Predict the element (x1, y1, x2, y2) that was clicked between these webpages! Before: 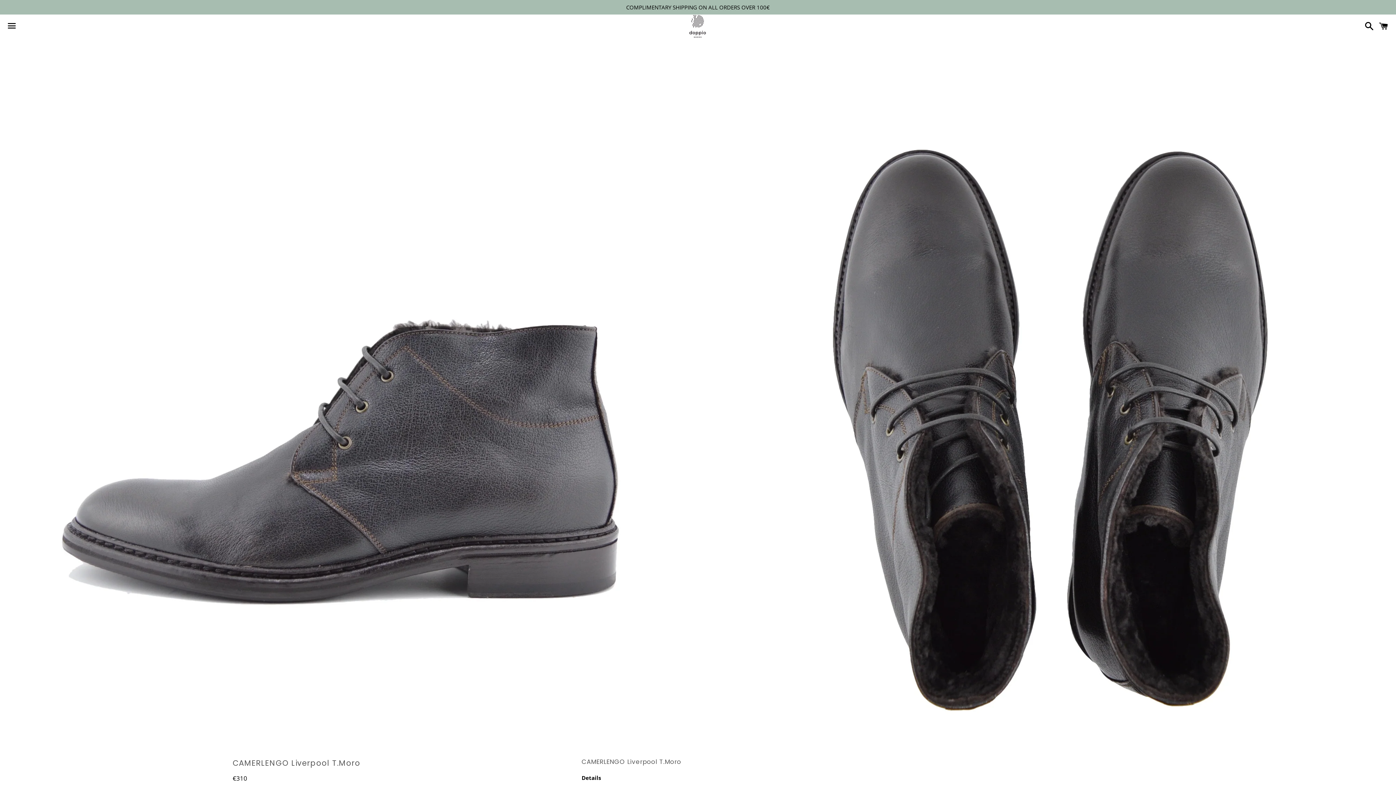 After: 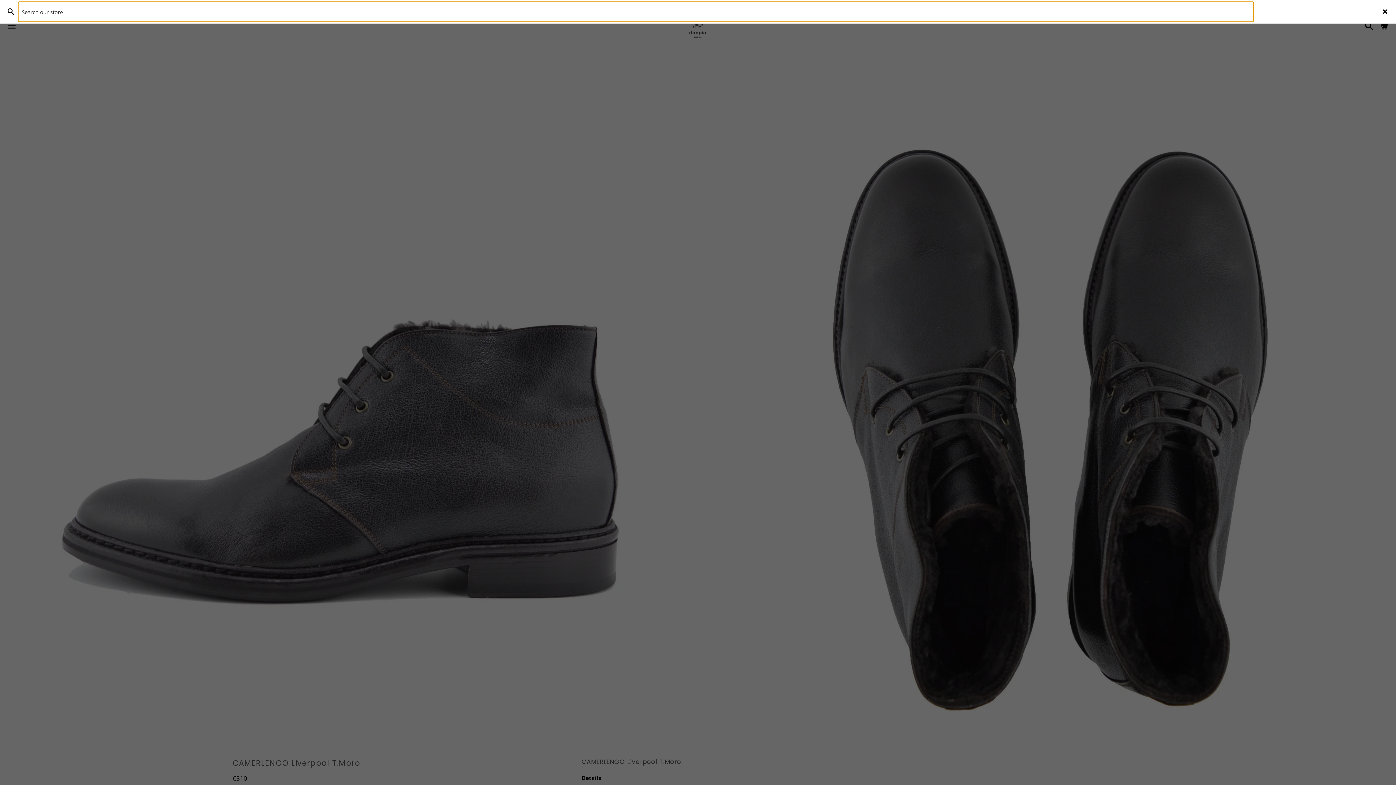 Action: bbox: (1361, 15, 1374, 37) label: Search